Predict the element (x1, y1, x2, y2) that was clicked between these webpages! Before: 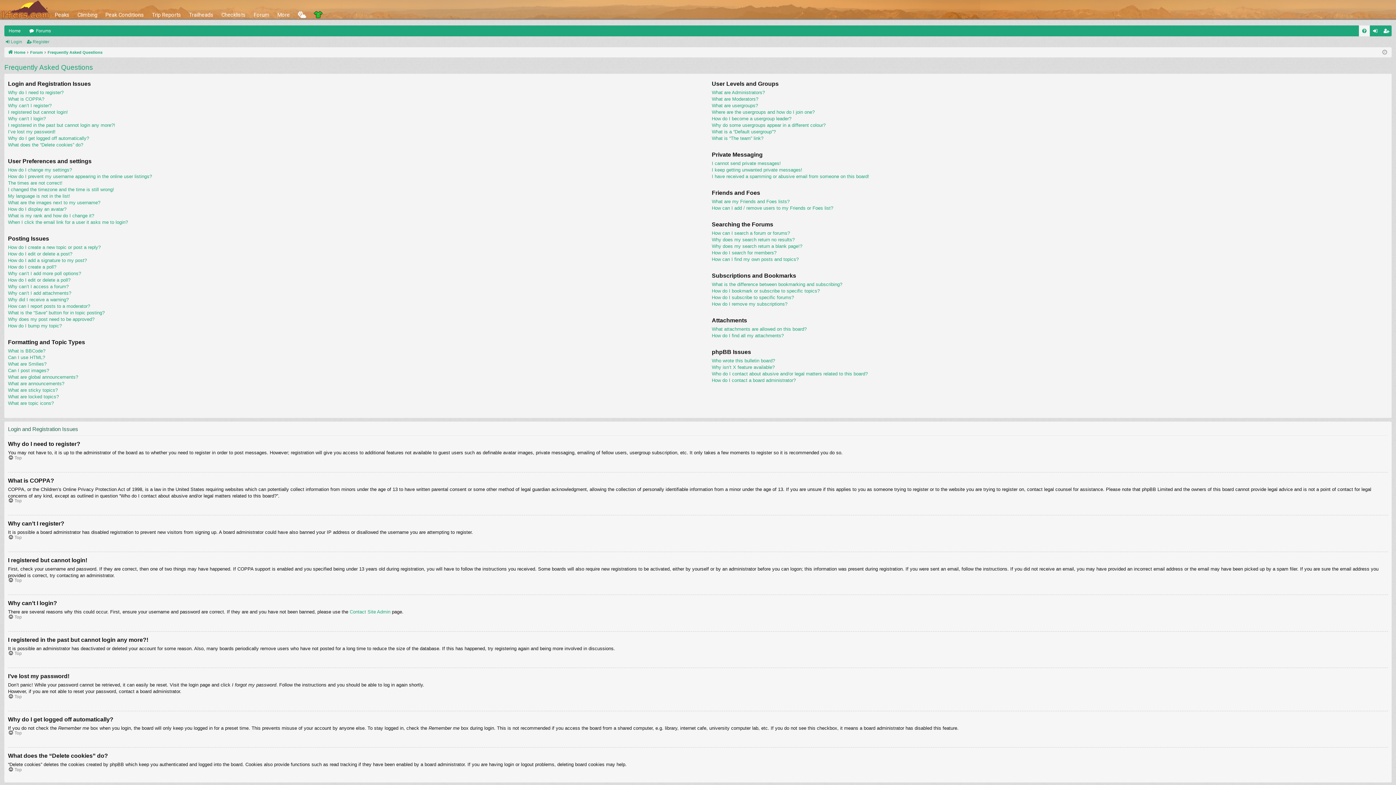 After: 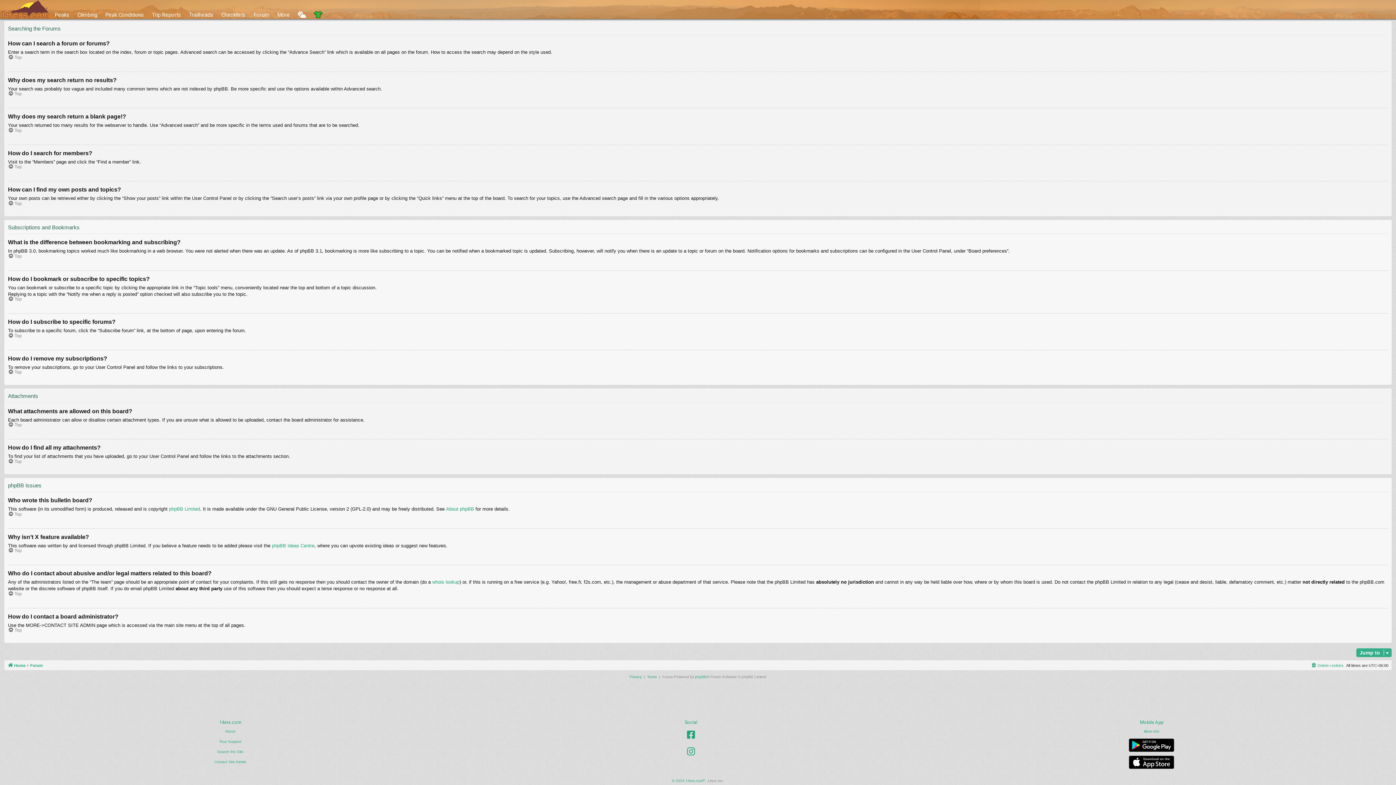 Action: label: How can I find my own posts and topics? bbox: (711, 256, 798, 262)